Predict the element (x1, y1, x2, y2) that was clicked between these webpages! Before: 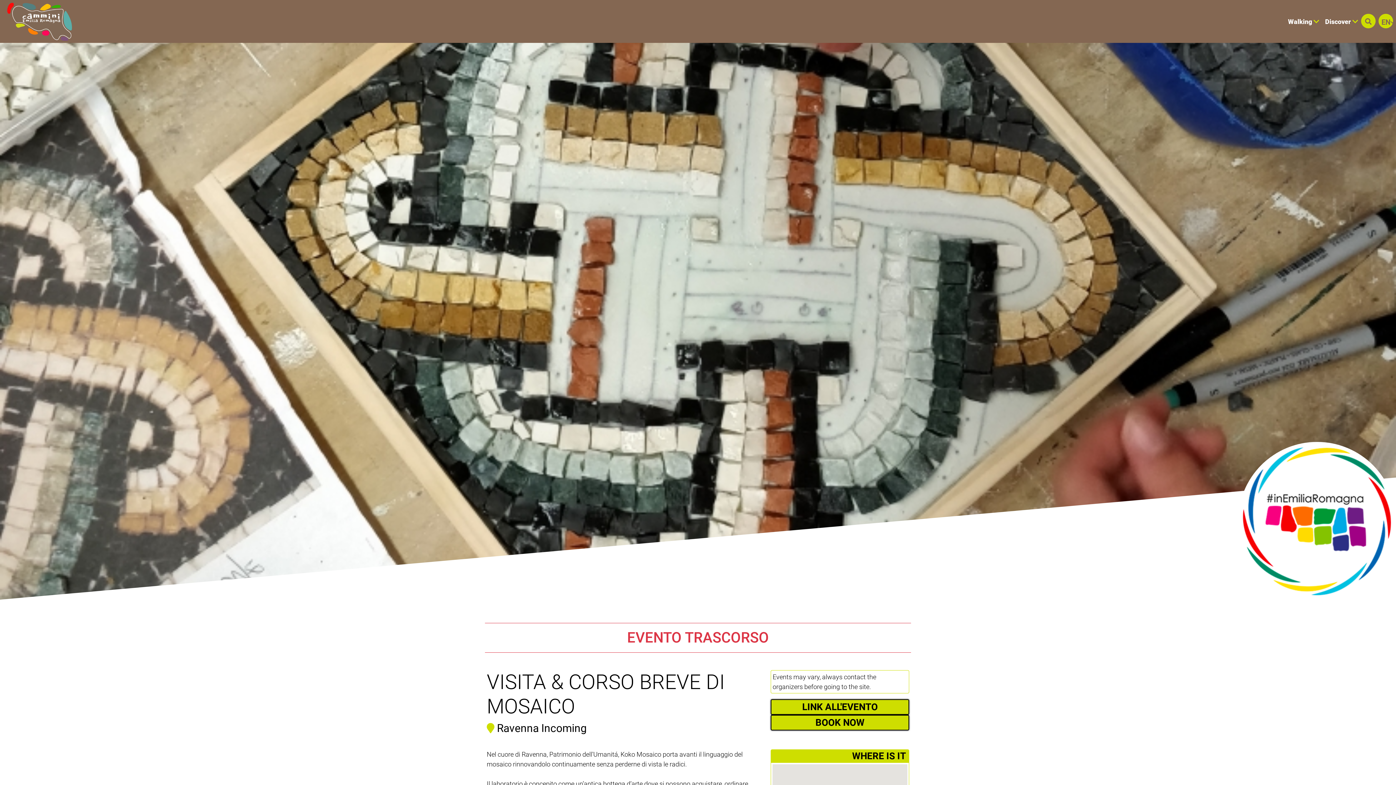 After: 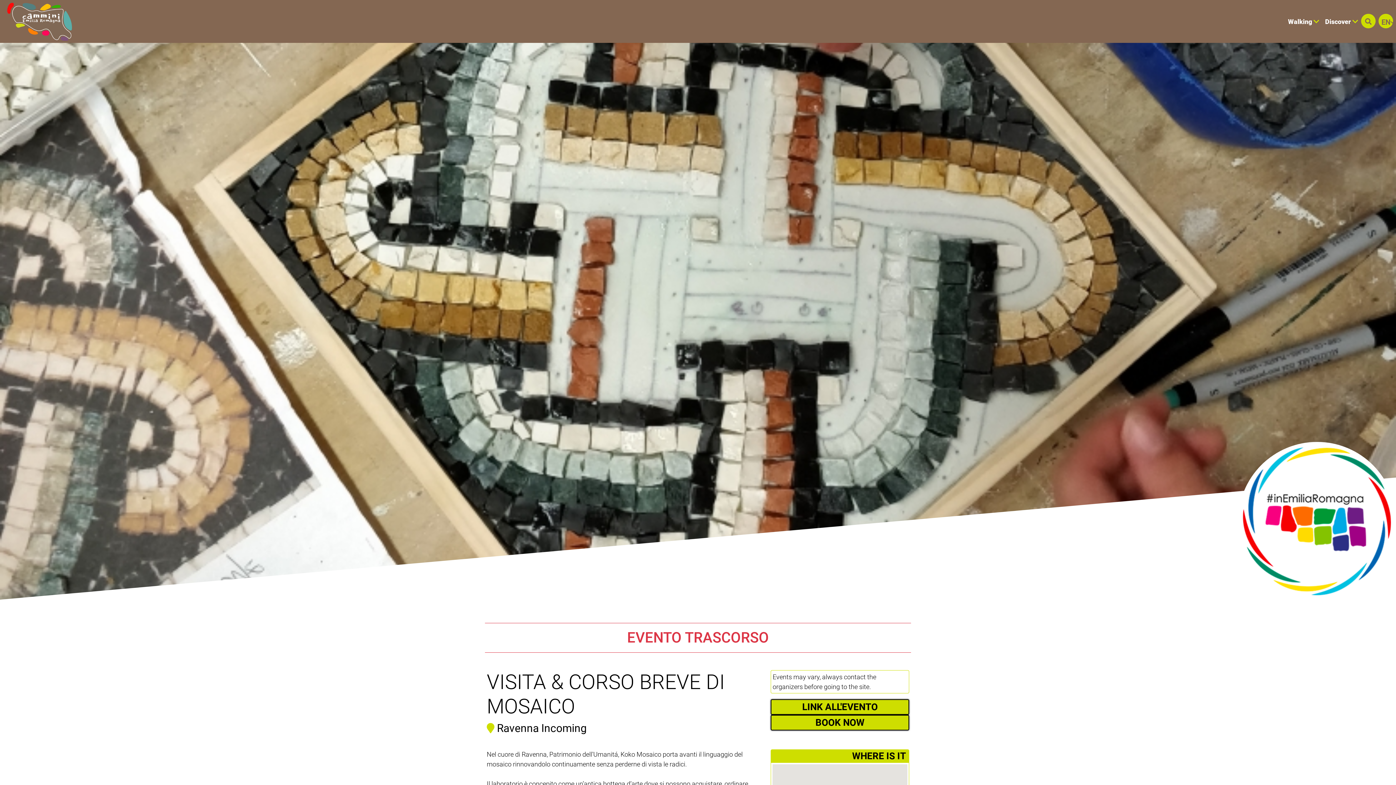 Action: bbox: (771, 699, 909, 715) label: LINK ALL'EVENTO